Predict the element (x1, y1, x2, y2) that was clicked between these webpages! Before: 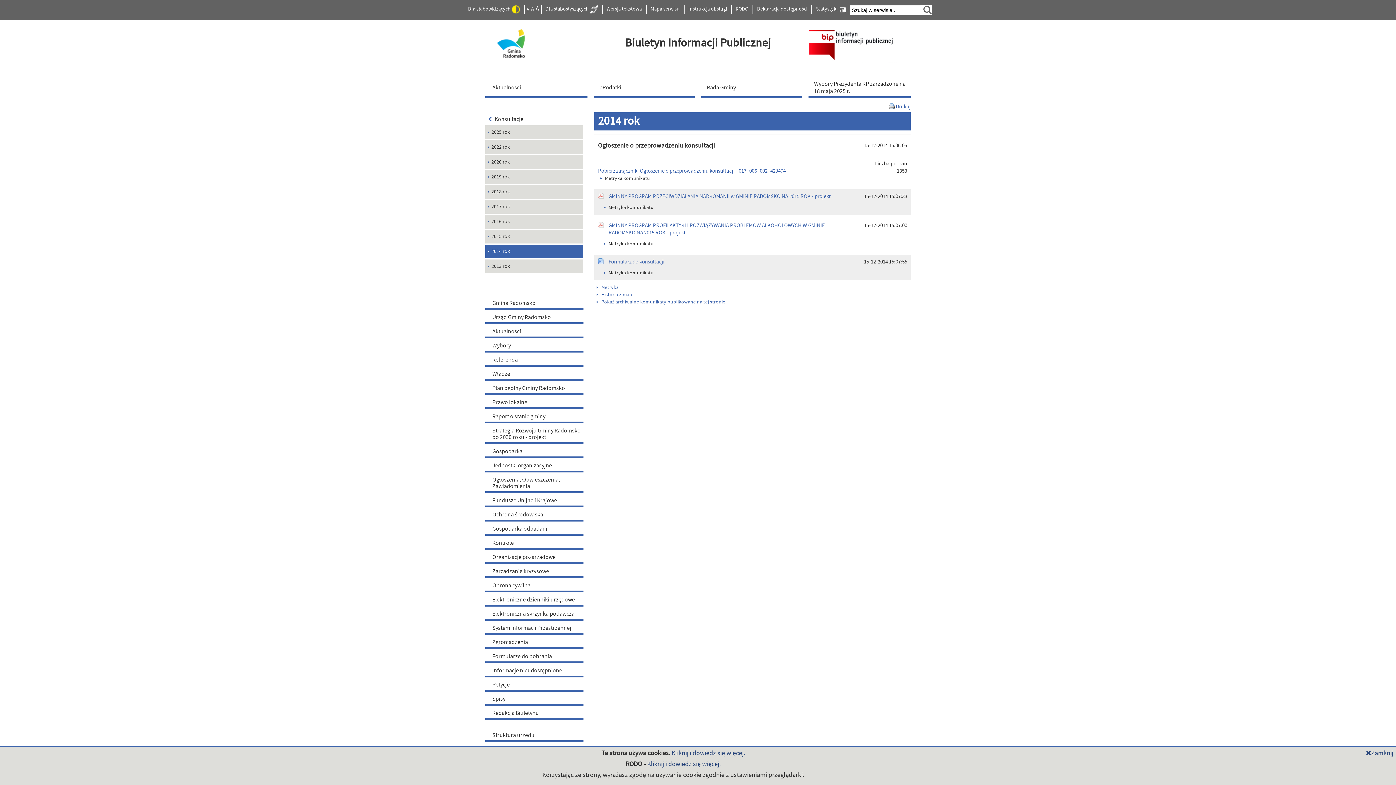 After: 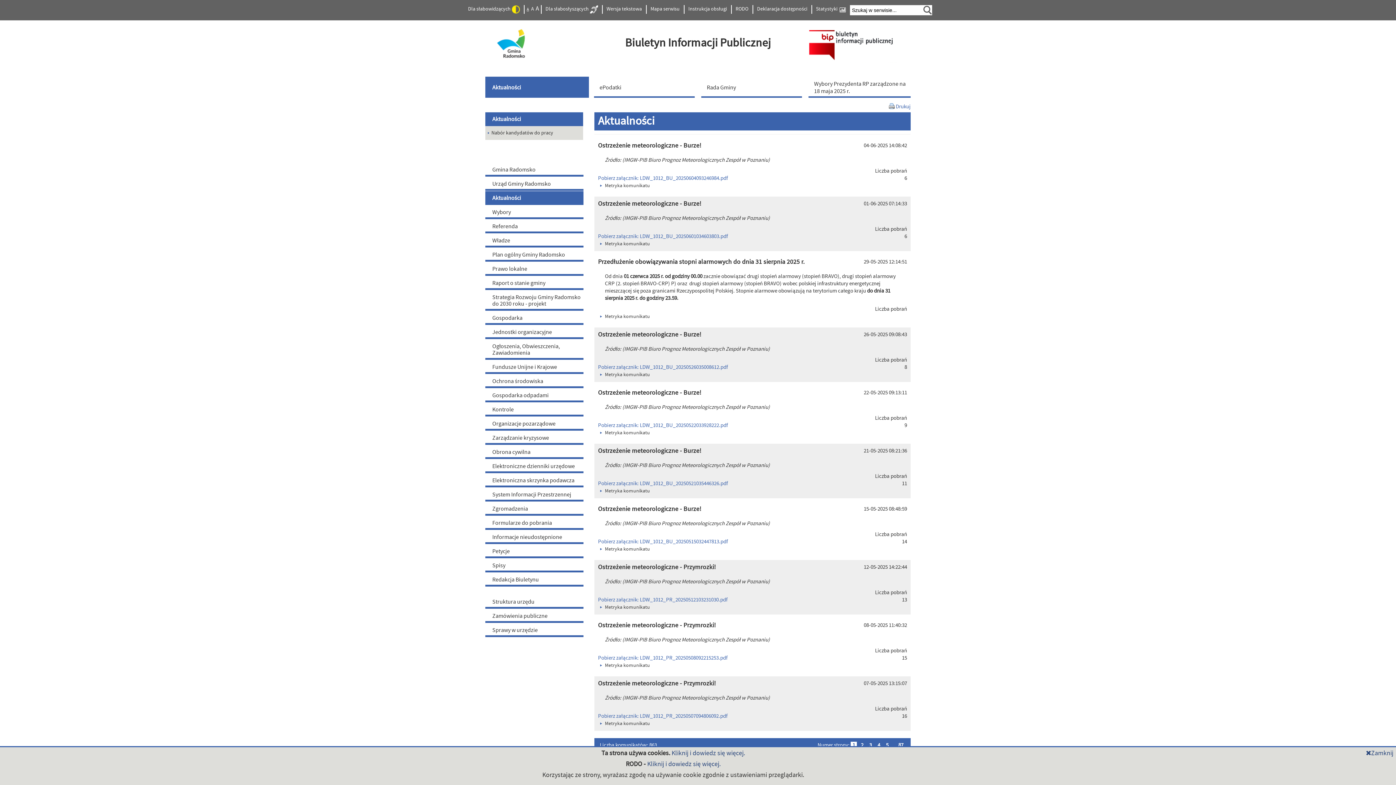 Action: bbox: (485, 324, 583, 338) label: Aktualności